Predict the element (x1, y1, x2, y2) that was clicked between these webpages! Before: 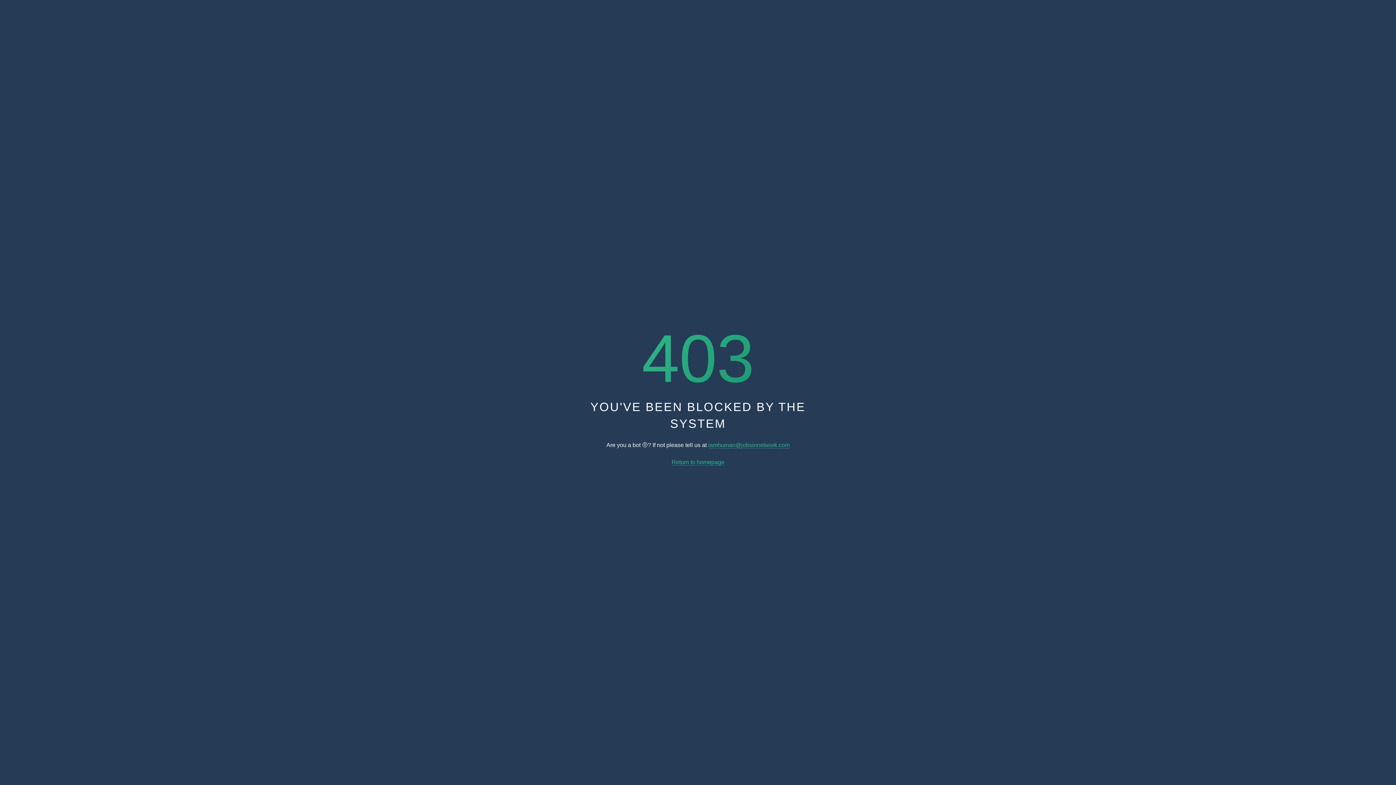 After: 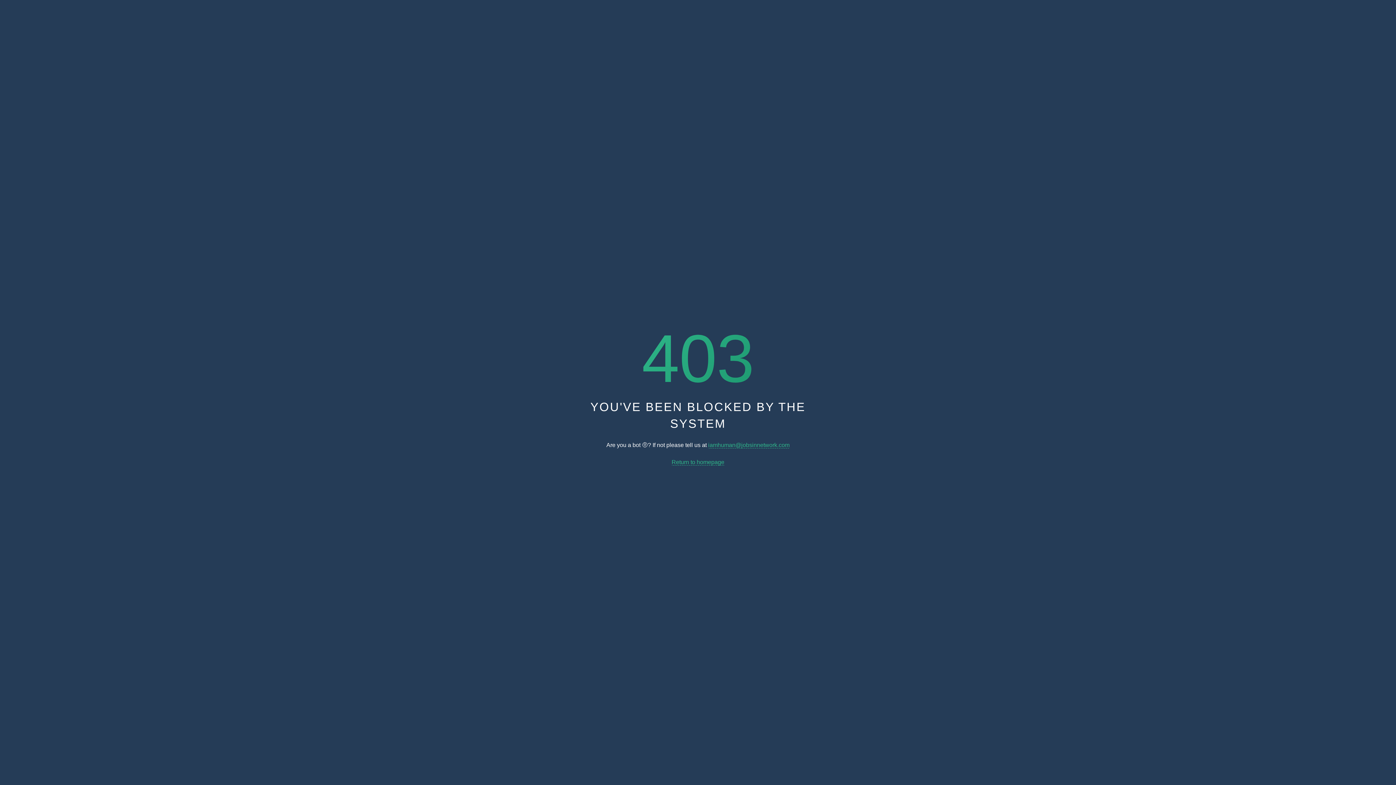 Action: label: iamhuman@jobsinnetwork.com bbox: (708, 442, 789, 448)